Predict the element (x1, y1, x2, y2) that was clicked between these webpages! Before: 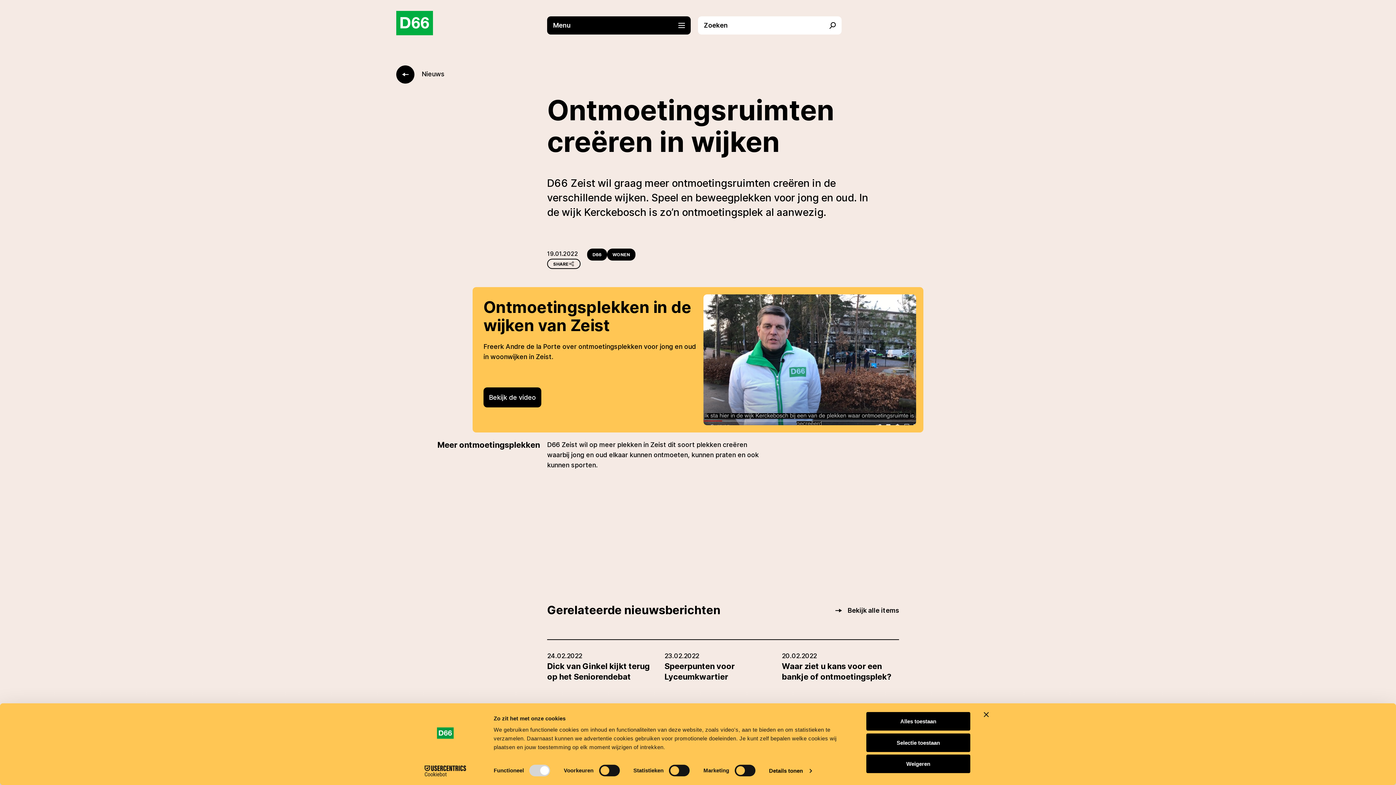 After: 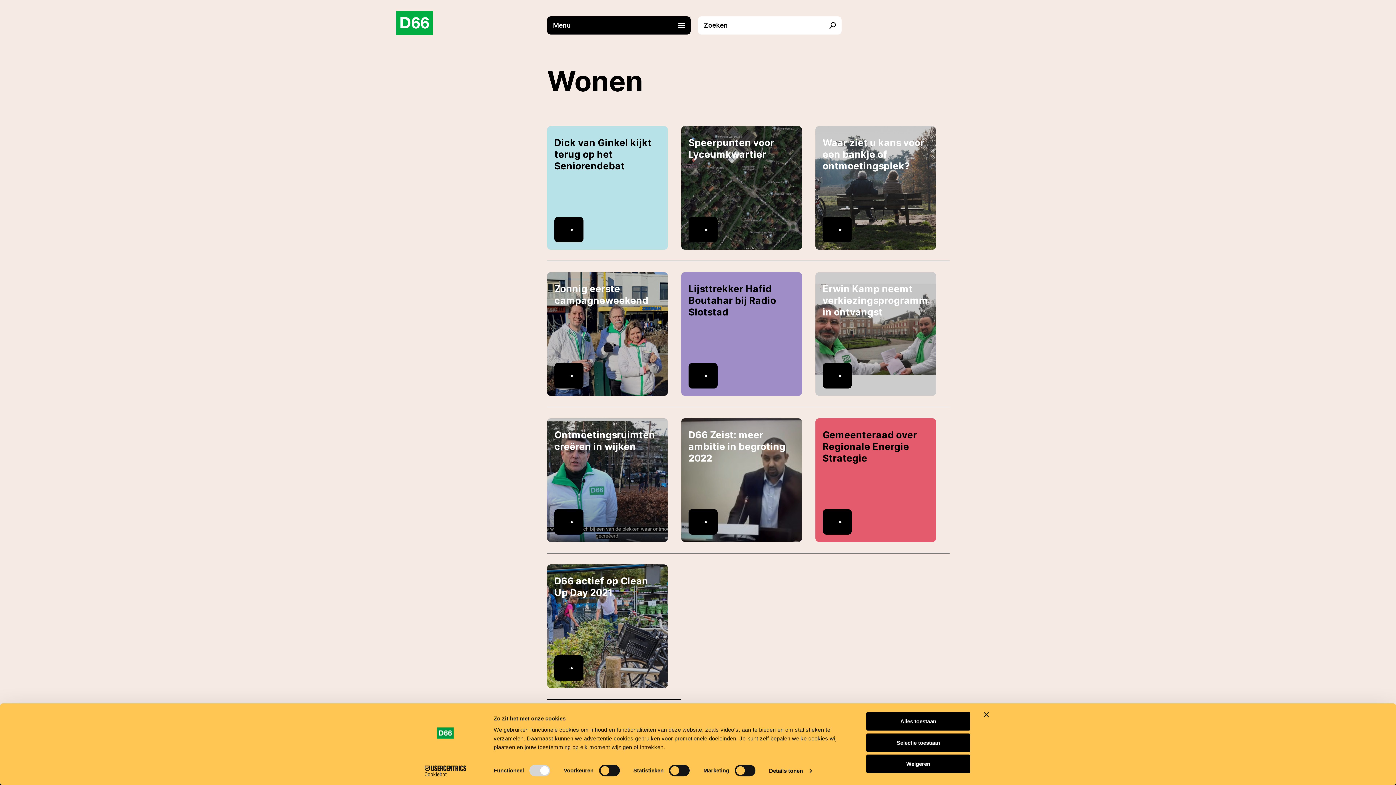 Action: label: Bekijk alle items bbox: (835, 605, 899, 616)